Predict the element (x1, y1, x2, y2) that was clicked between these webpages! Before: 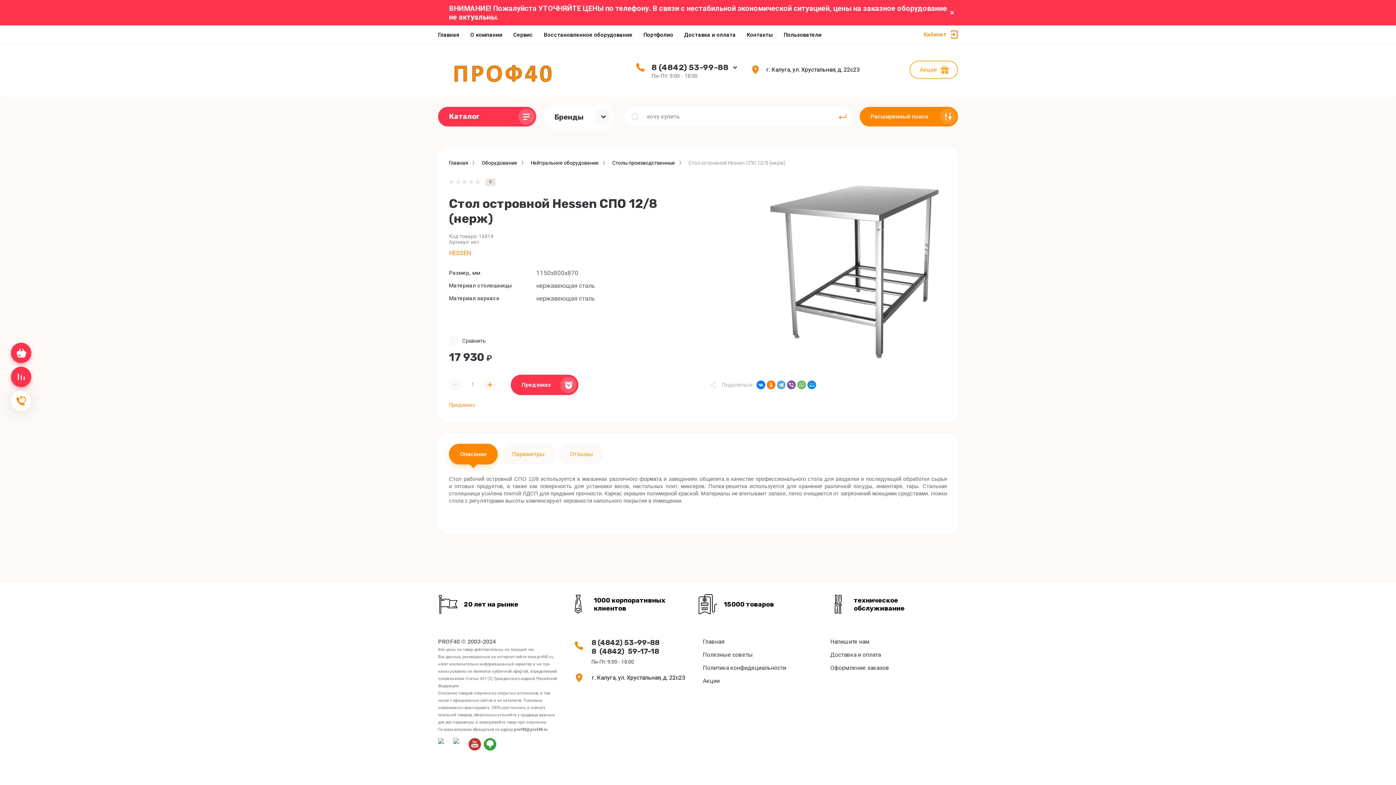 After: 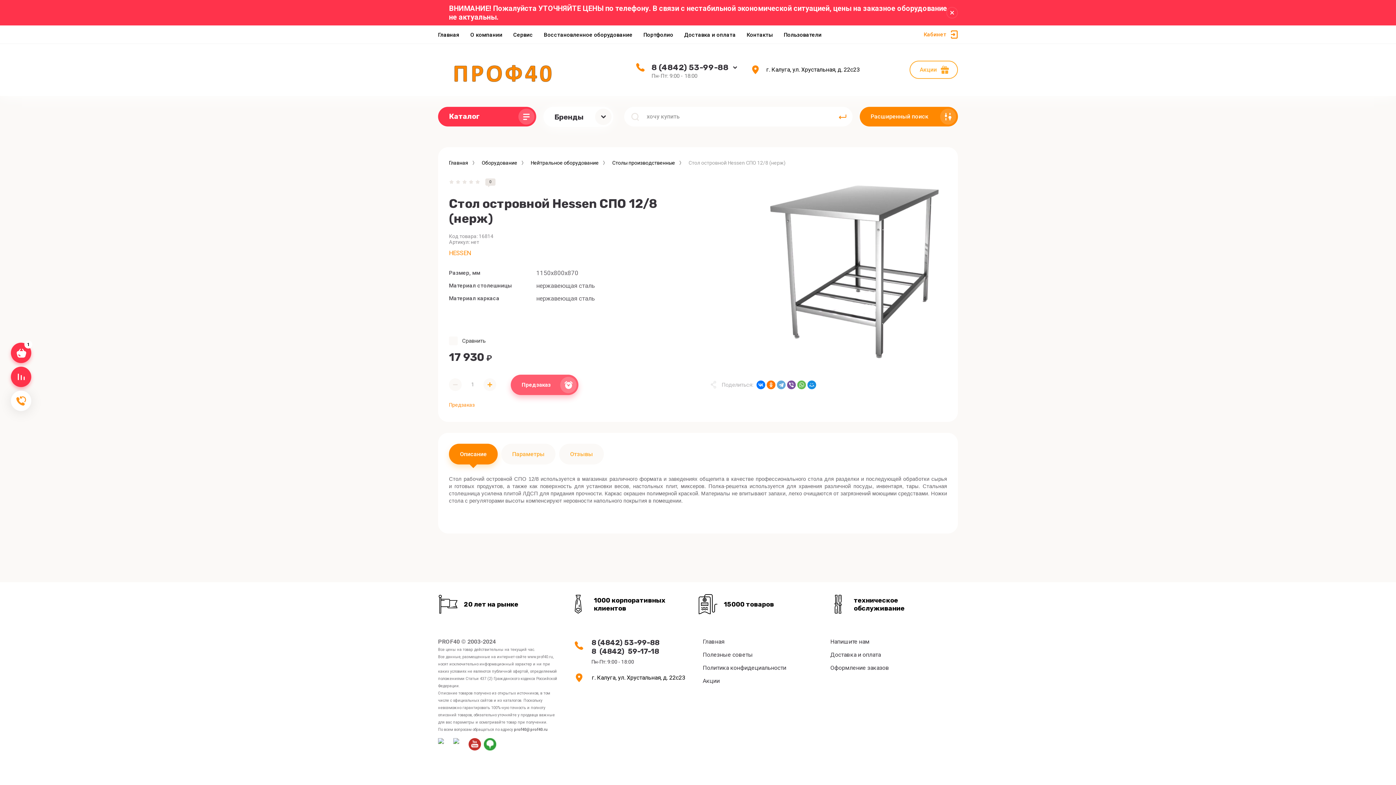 Action: bbox: (510, 374, 578, 395) label: Предзаказ